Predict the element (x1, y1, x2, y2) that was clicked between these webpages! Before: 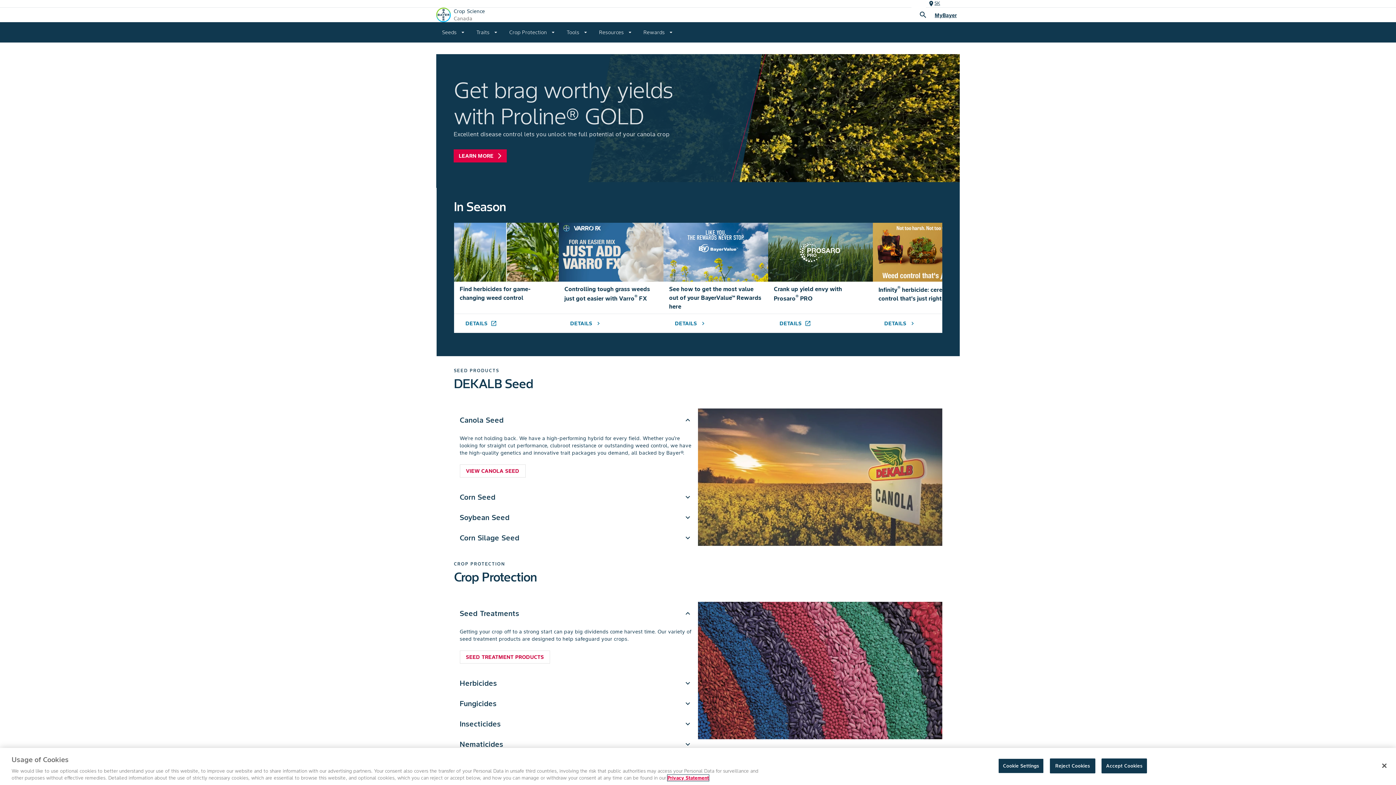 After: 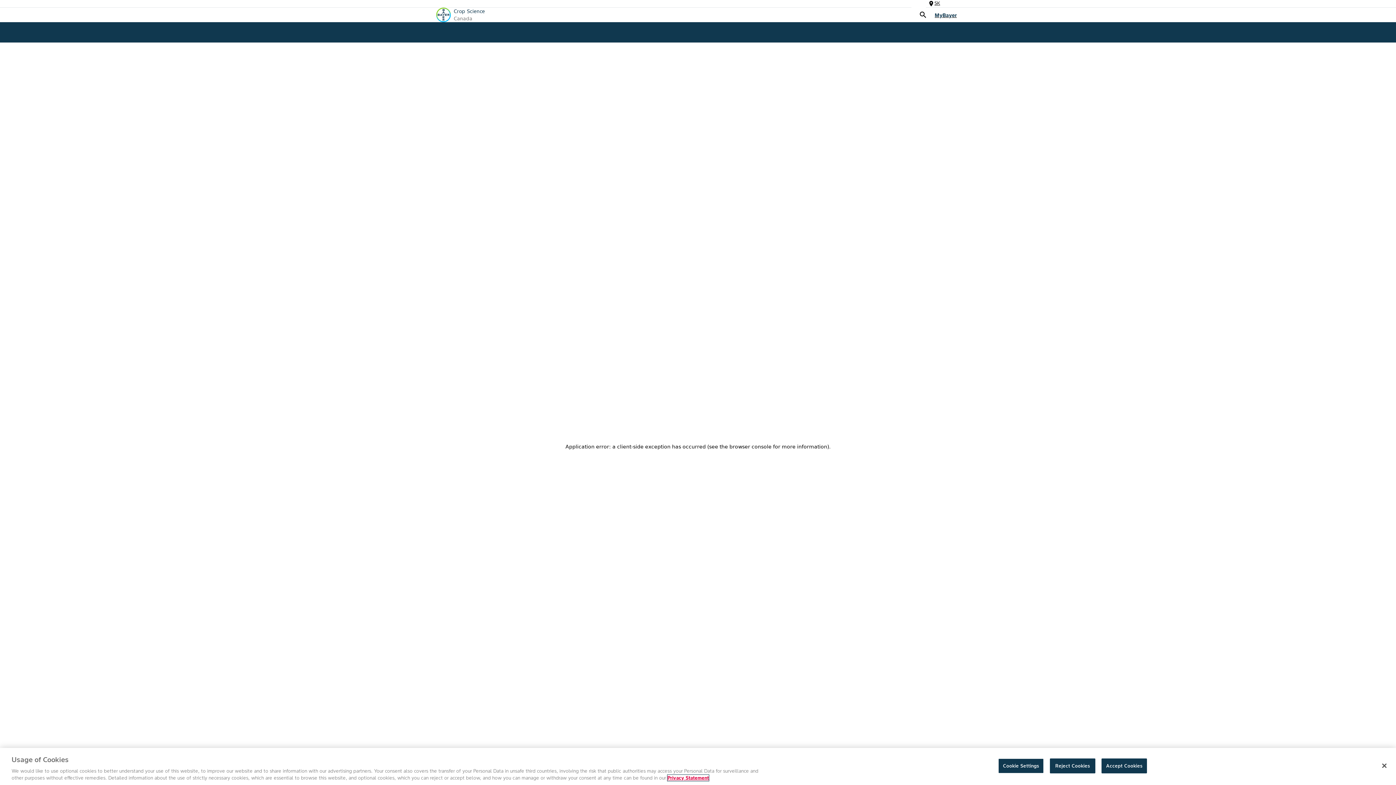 Action: label: VIEW CANOLA SEED bbox: (459, 464, 525, 477)